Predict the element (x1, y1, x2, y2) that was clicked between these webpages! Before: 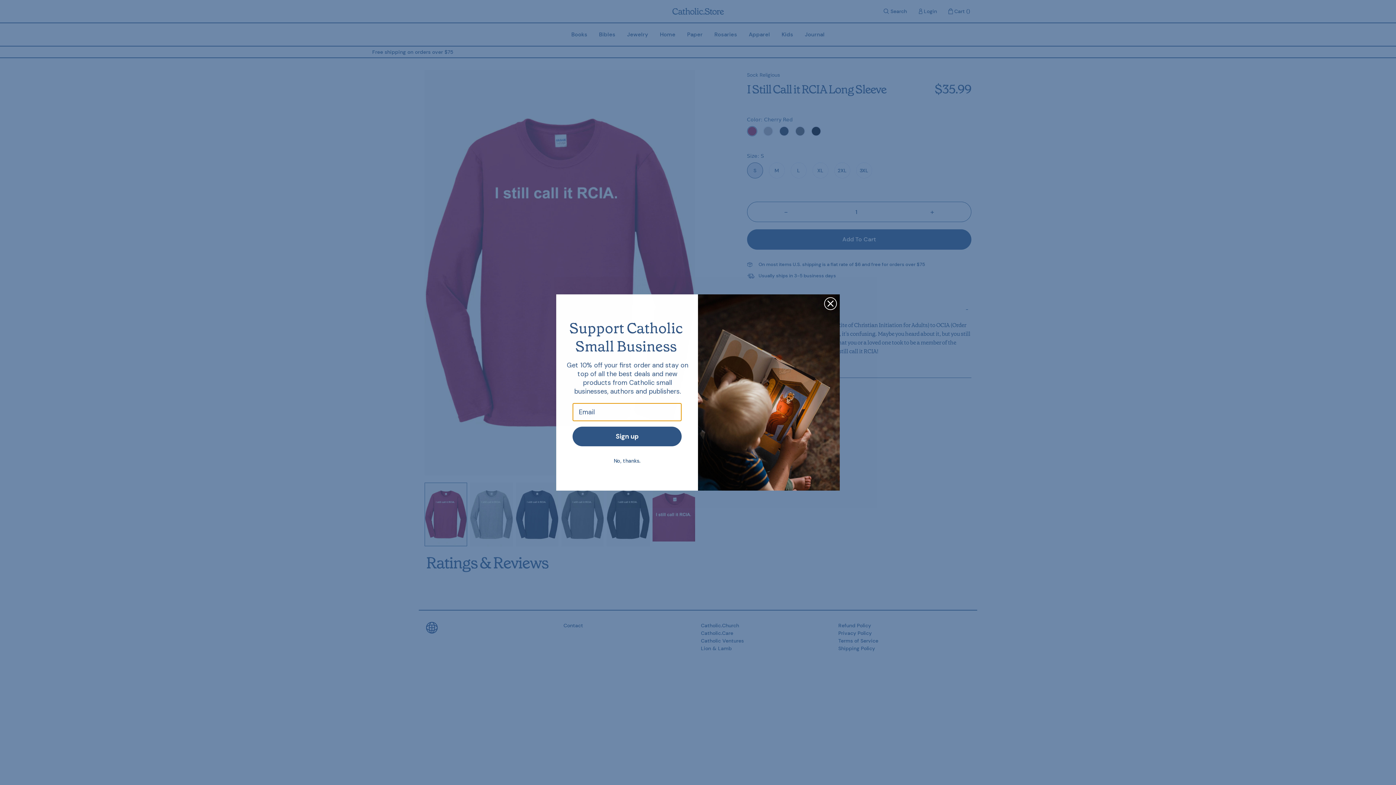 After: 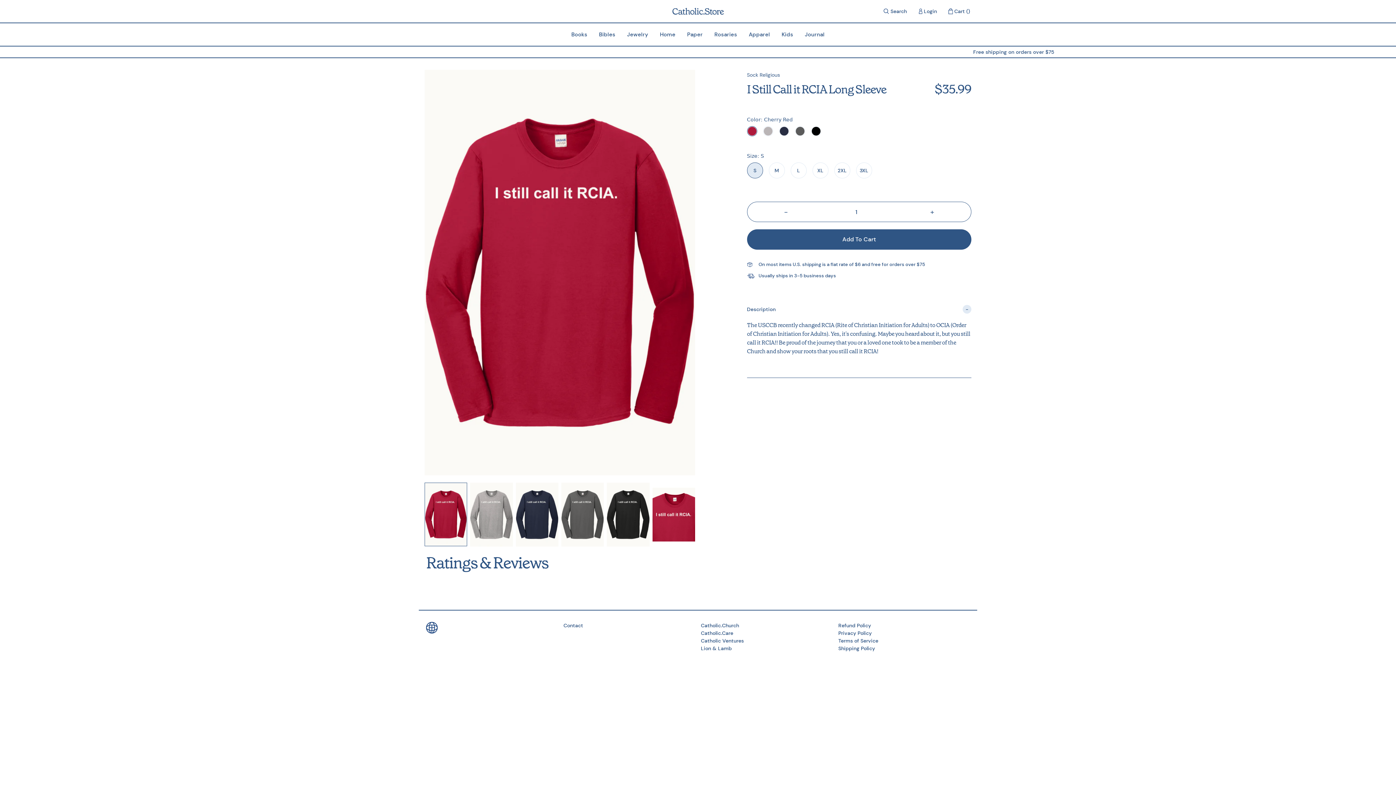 Action: bbox: (824, 297, 837, 310) label: Close dialog